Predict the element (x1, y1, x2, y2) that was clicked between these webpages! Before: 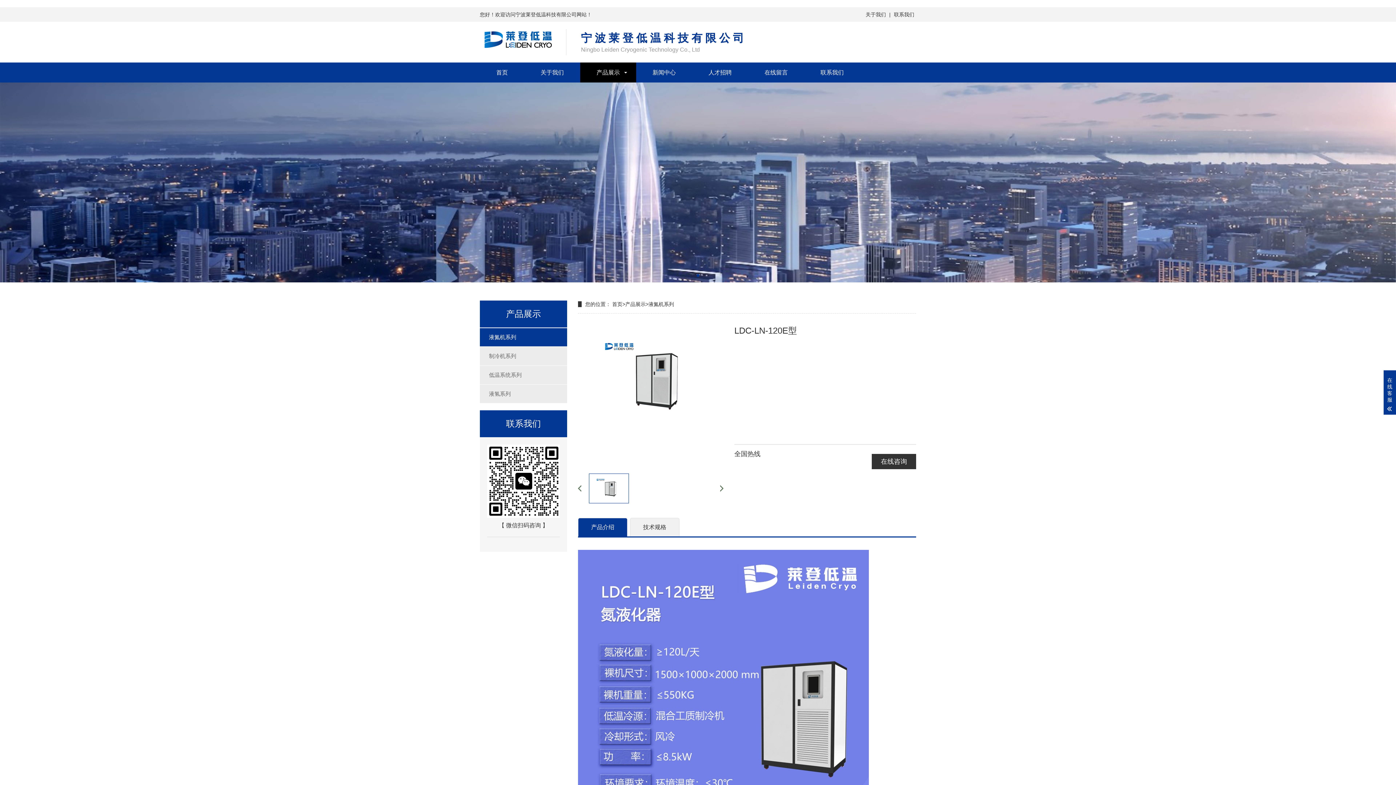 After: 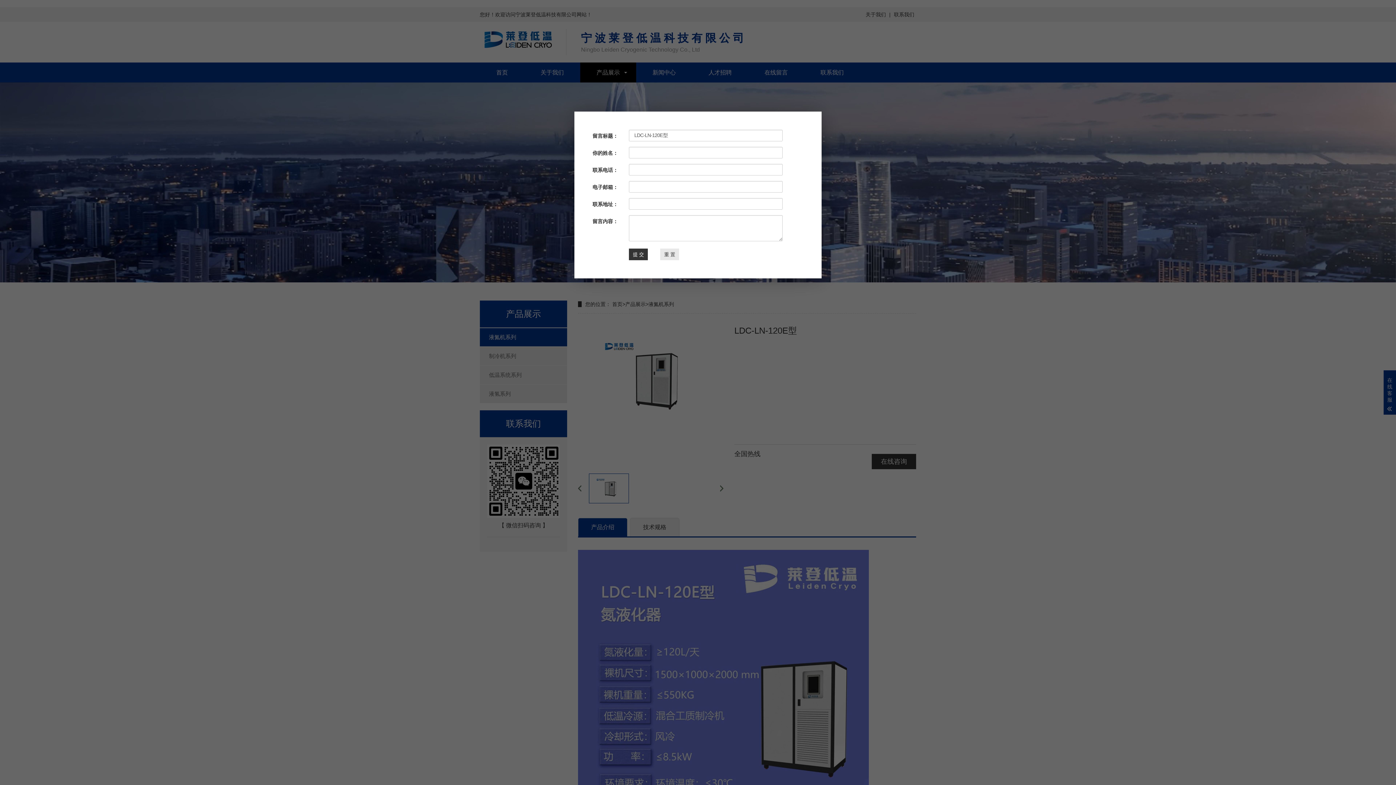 Action: bbox: (872, 454, 916, 469) label: 在线咨询